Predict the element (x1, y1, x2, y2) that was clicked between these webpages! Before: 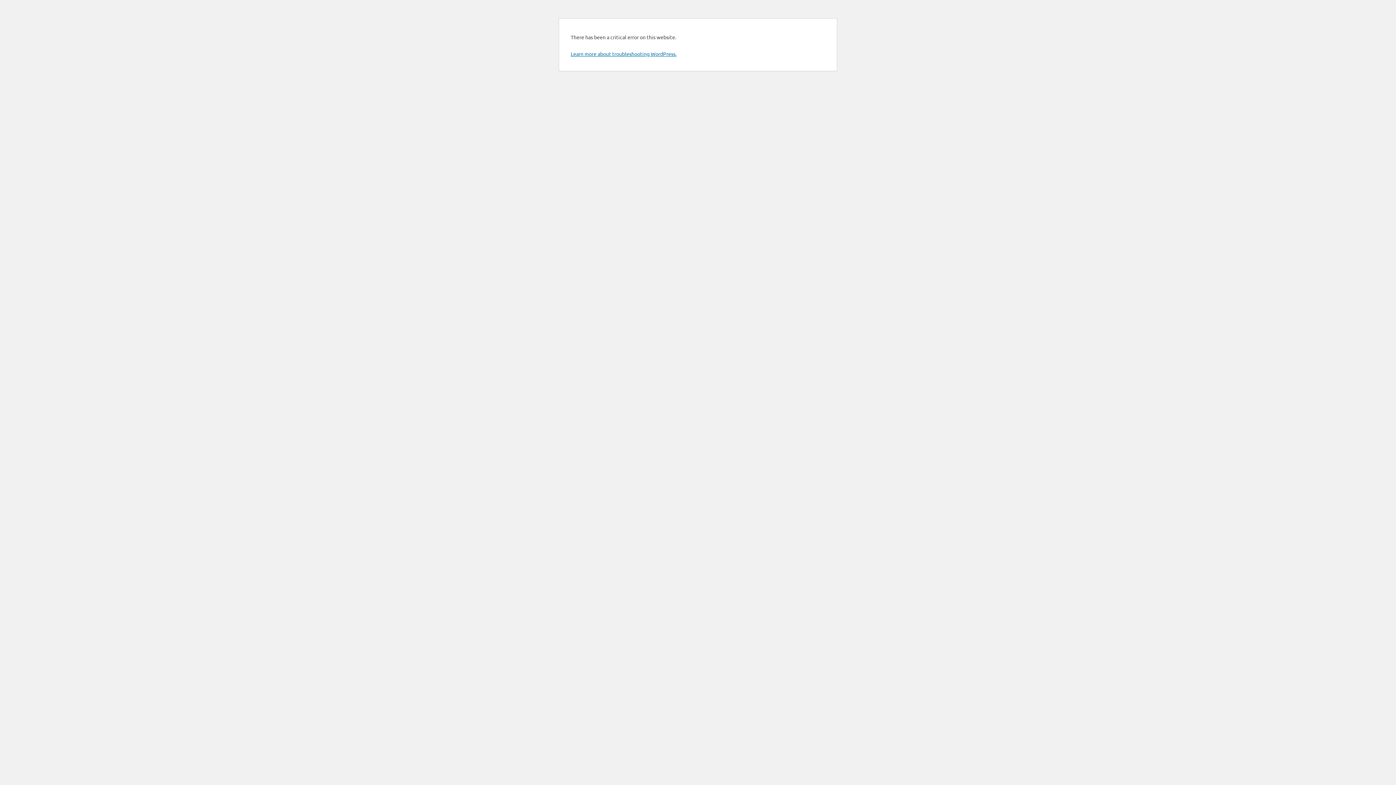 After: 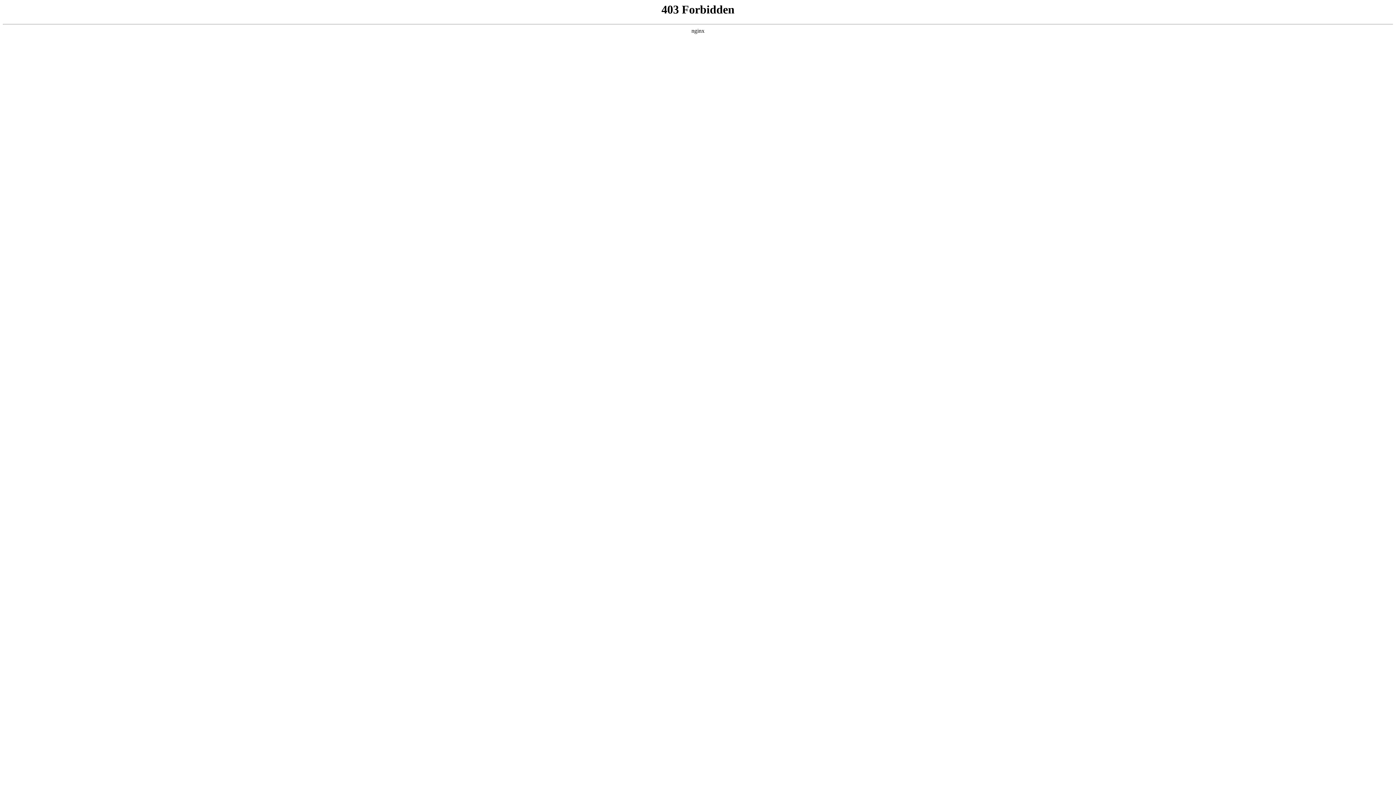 Action: bbox: (570, 50, 676, 57) label: Learn more about troubleshooting WordPress.